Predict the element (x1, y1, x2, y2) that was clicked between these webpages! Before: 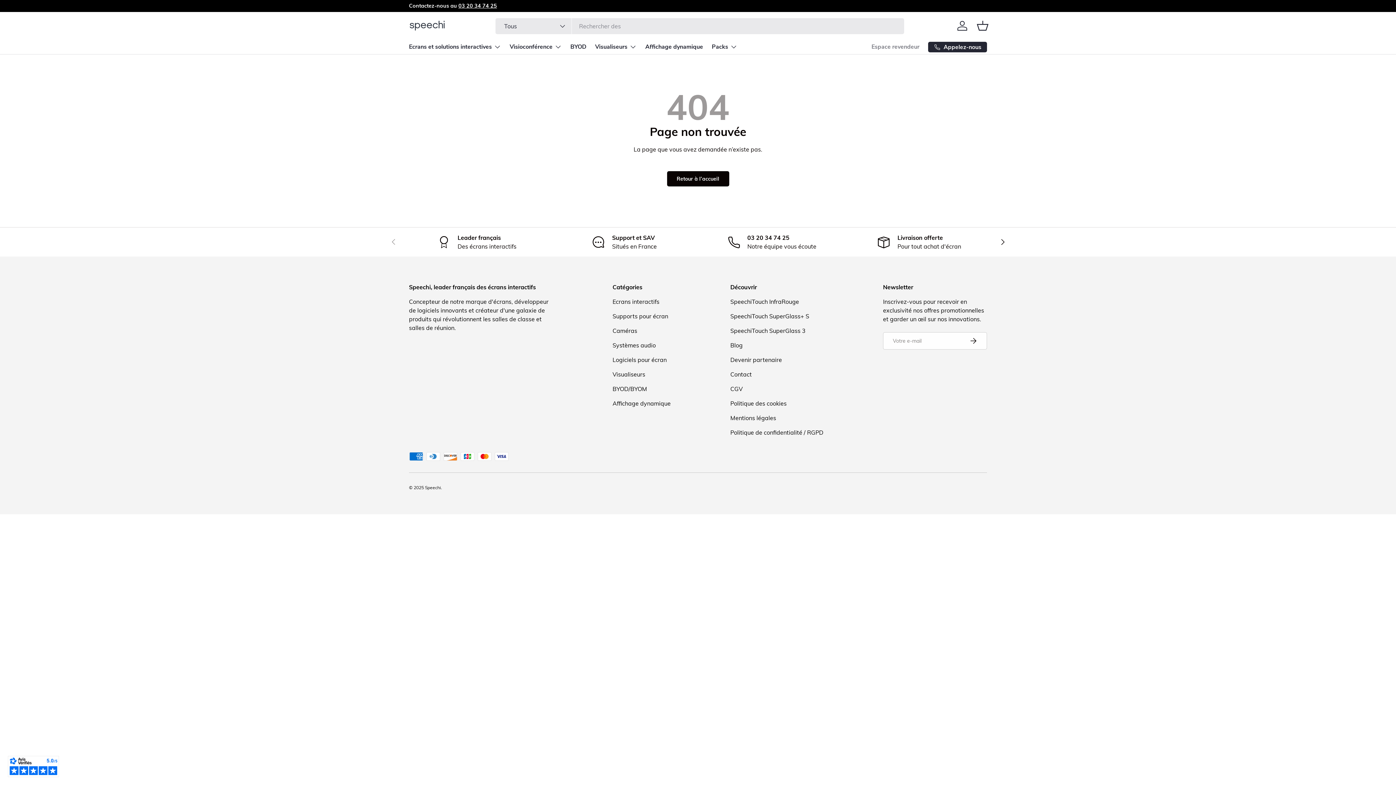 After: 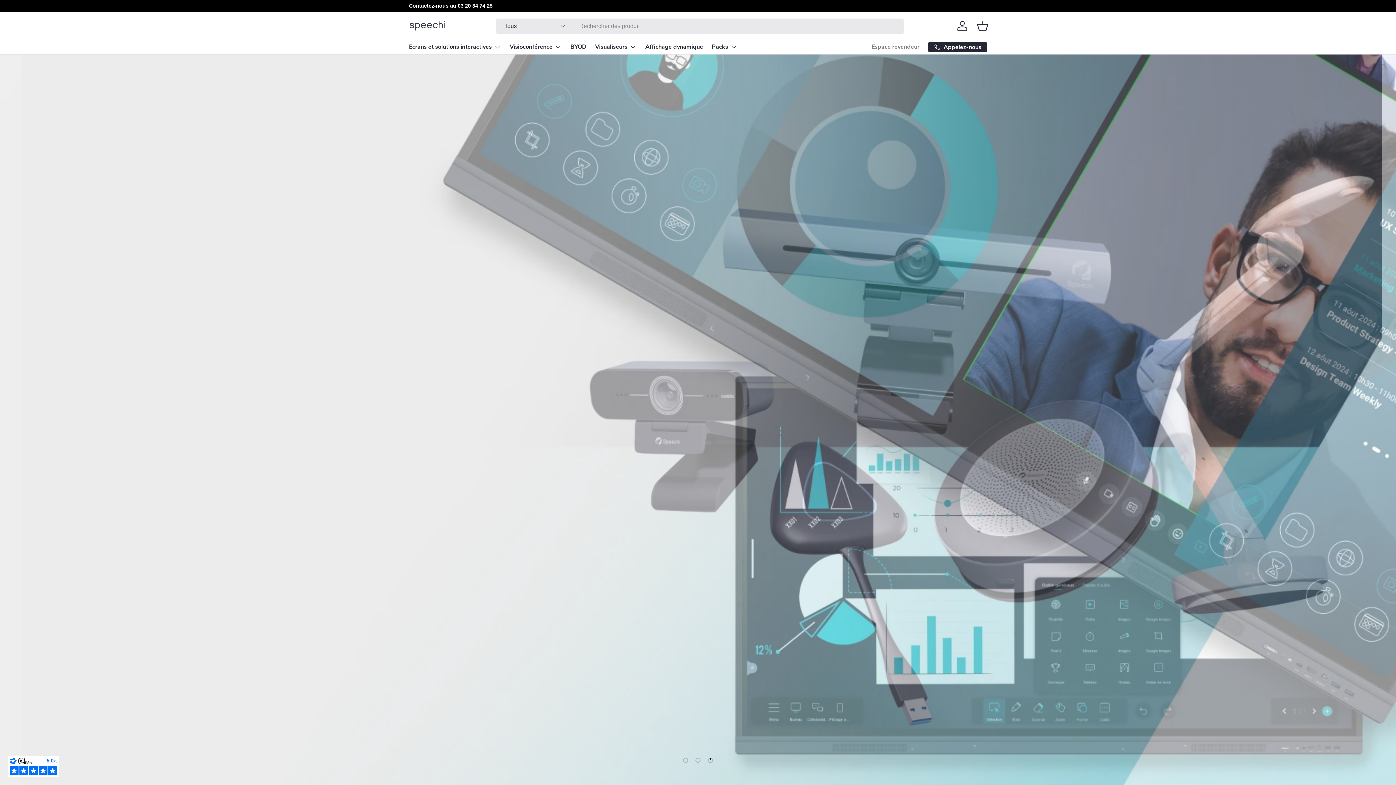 Action: bbox: (667, 171, 729, 186) label: Retour à l’accueil